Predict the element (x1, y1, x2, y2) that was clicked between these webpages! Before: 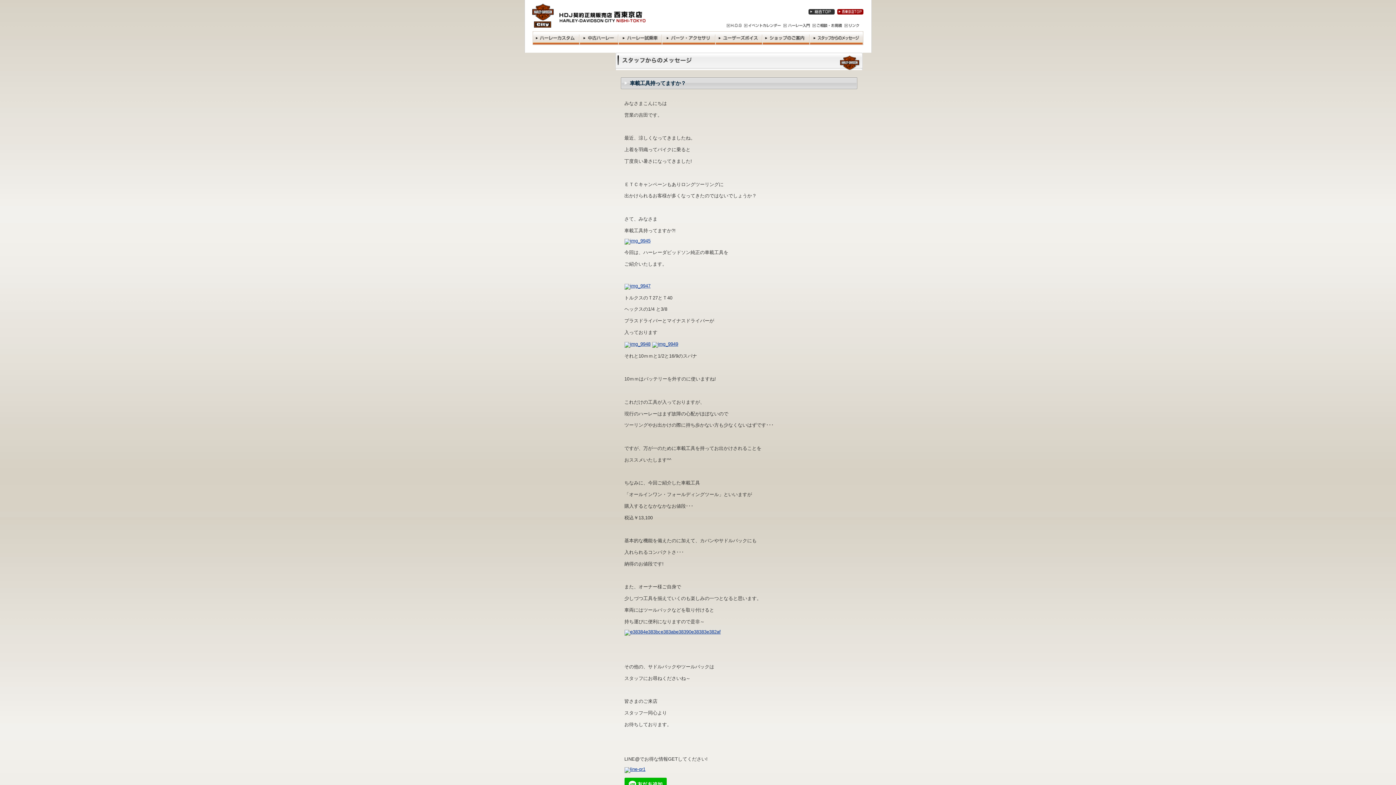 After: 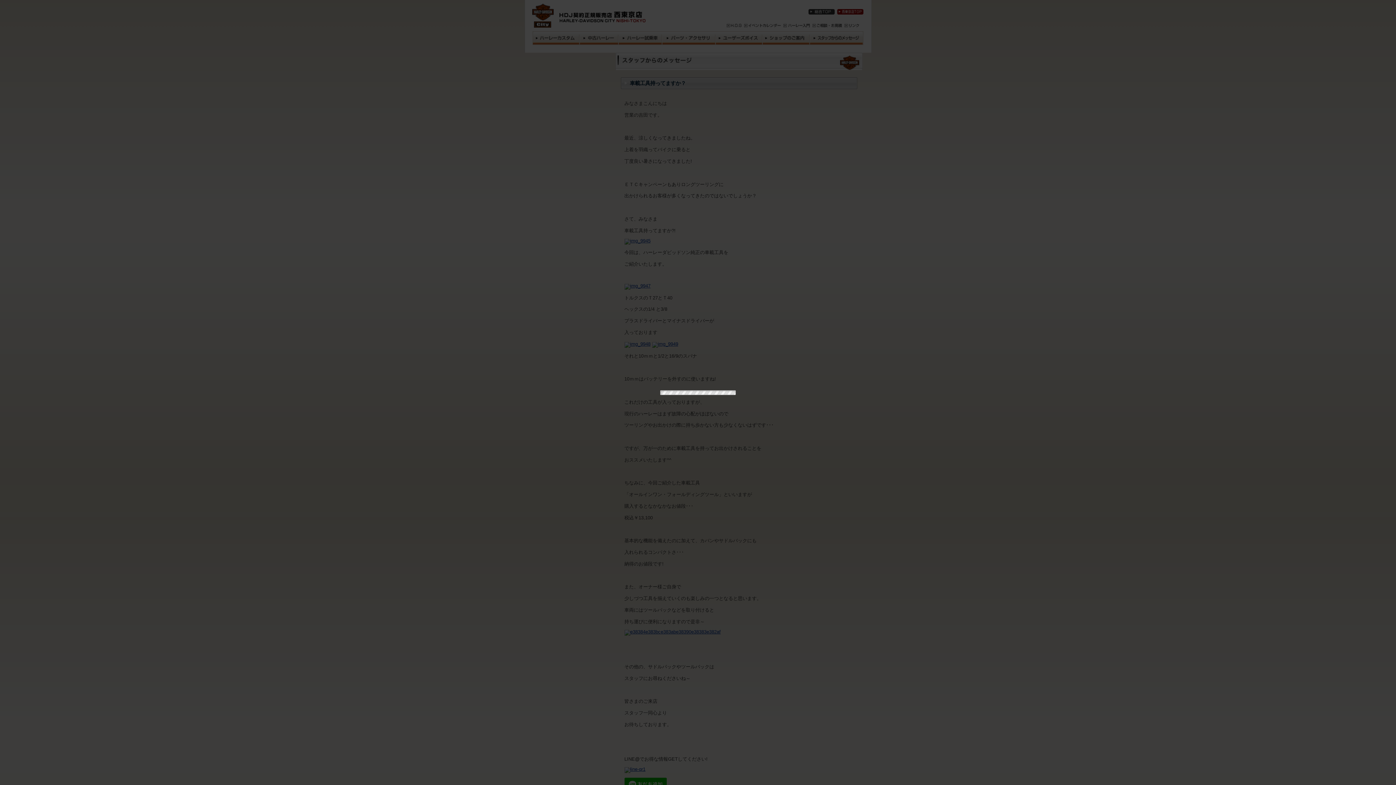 Action: bbox: (652, 341, 678, 346)